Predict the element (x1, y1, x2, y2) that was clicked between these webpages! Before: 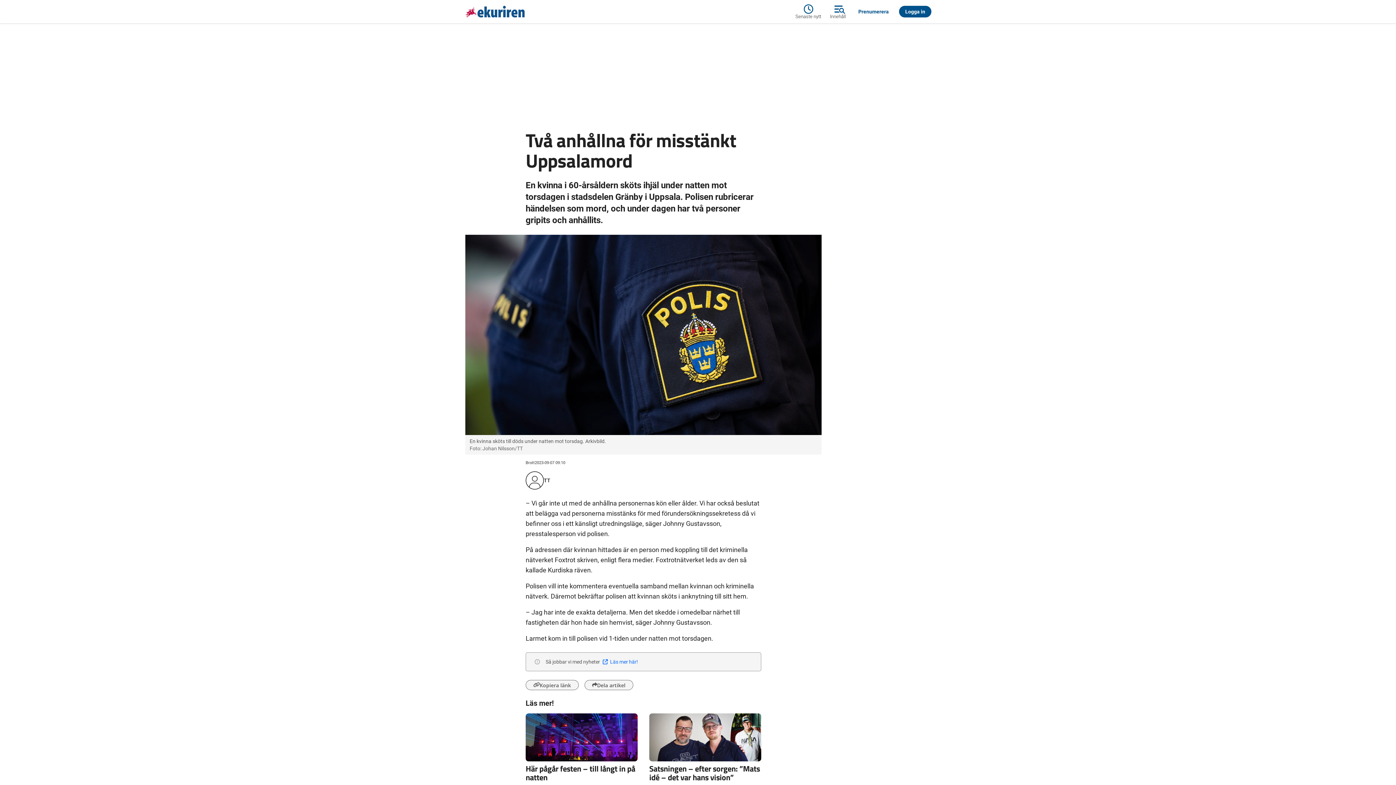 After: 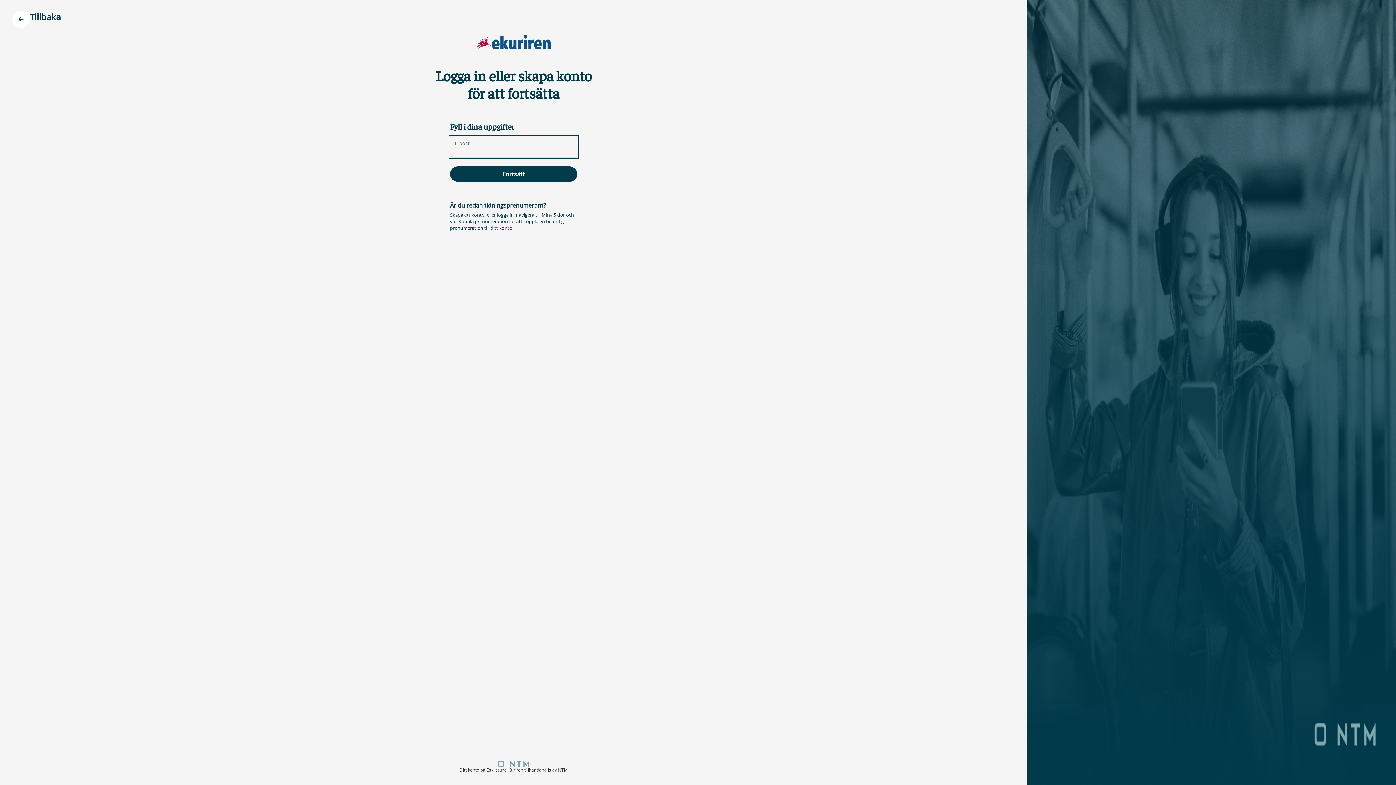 Action: bbox: (899, 5, 931, 17) label: Logga in